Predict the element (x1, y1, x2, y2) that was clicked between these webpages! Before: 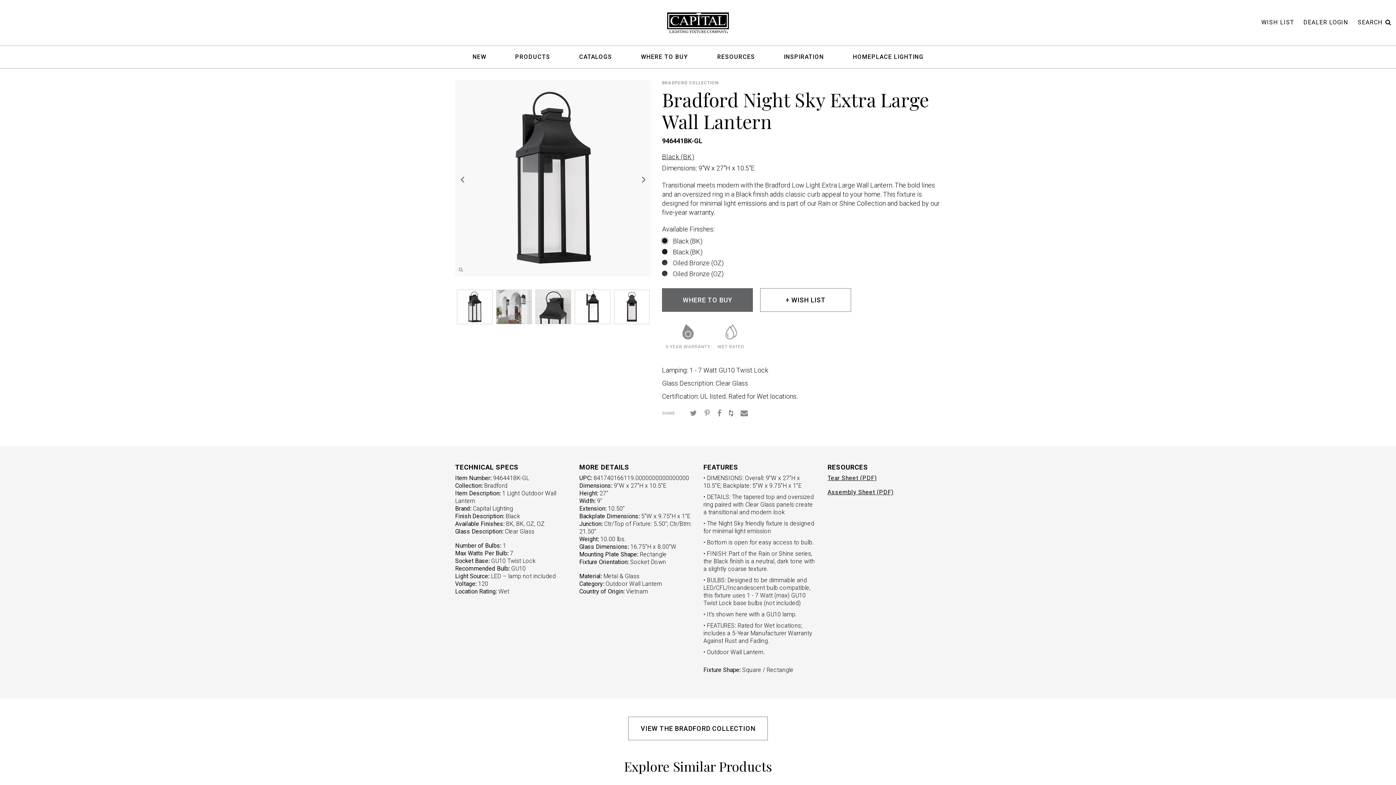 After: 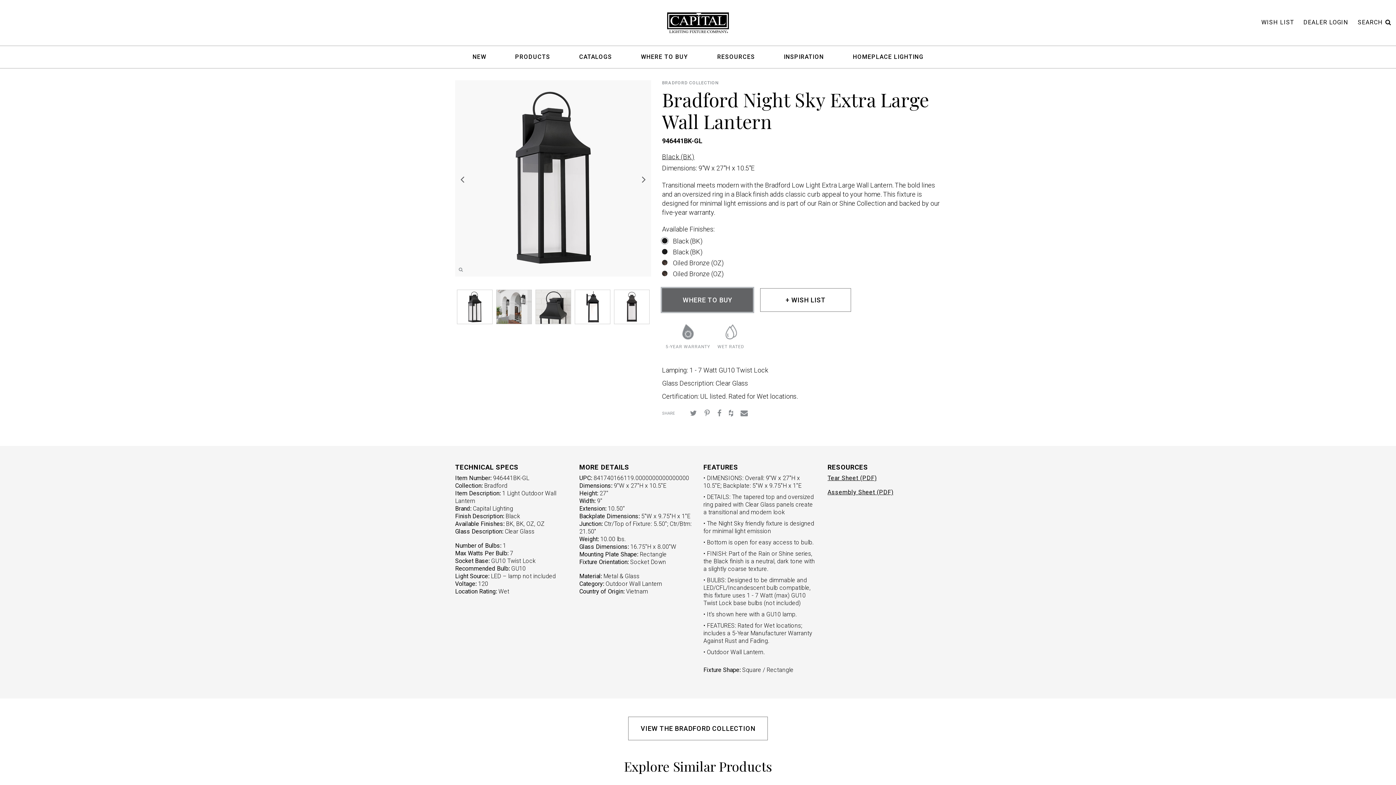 Action: label: WHERE TO BUY bbox: (662, 288, 753, 312)